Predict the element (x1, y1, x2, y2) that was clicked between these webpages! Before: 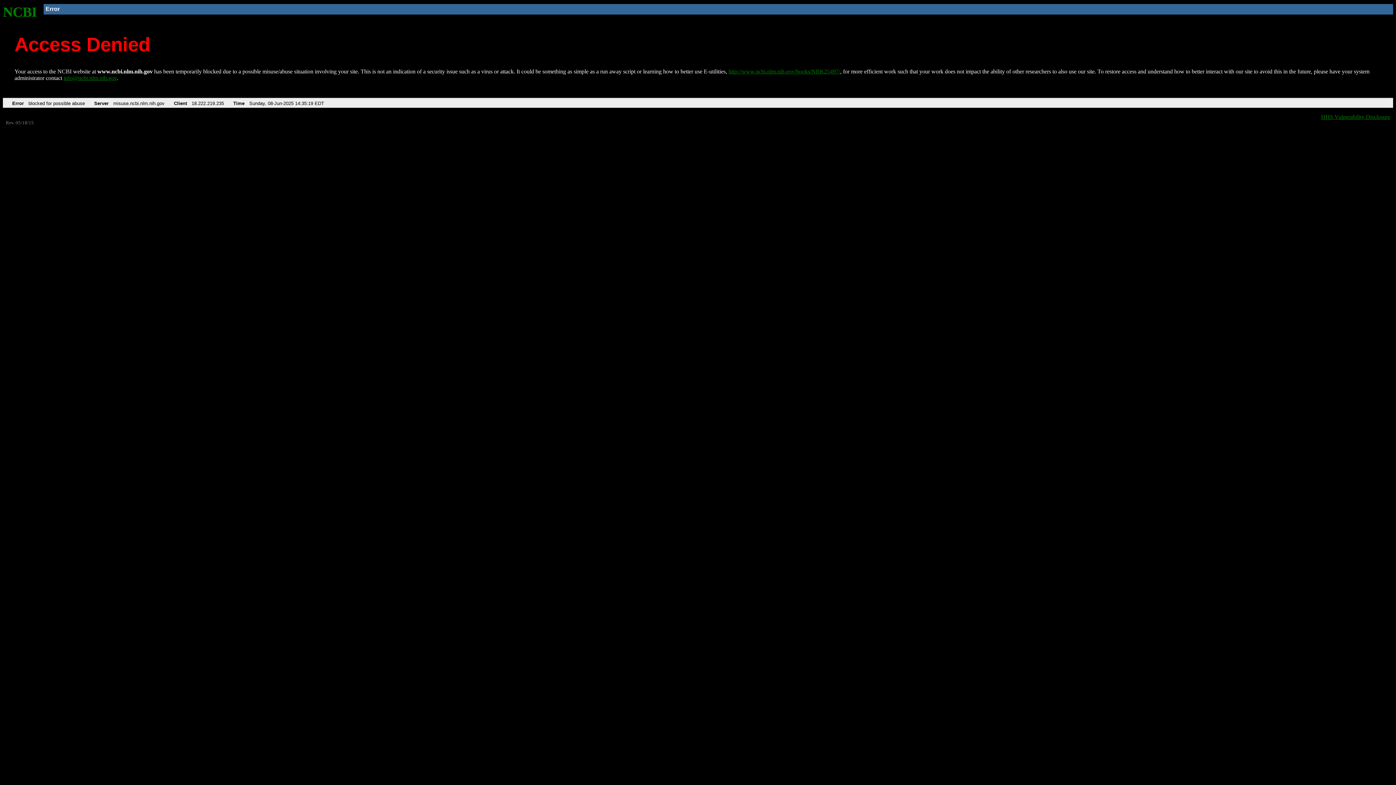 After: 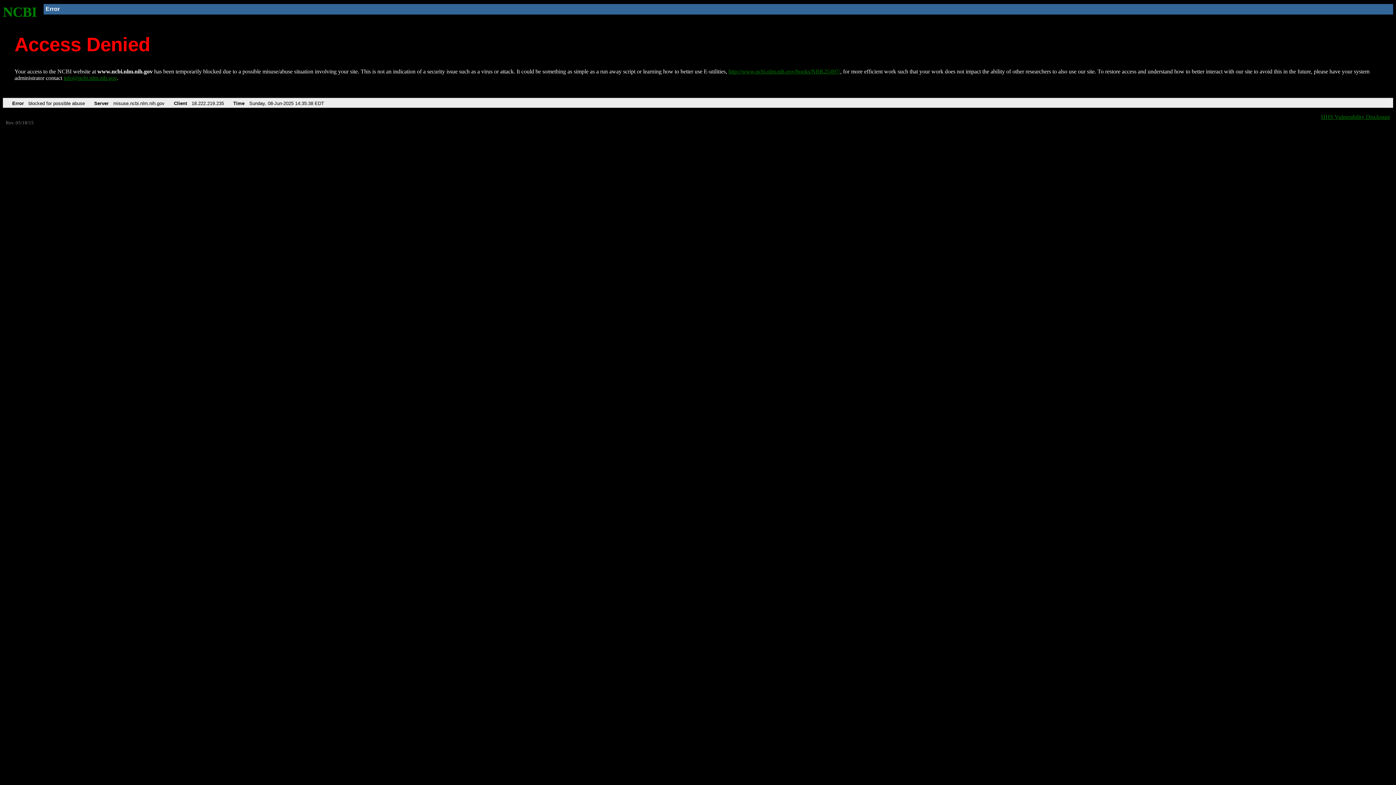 Action: label: NCBI bbox: (2, 4, 37, 19)